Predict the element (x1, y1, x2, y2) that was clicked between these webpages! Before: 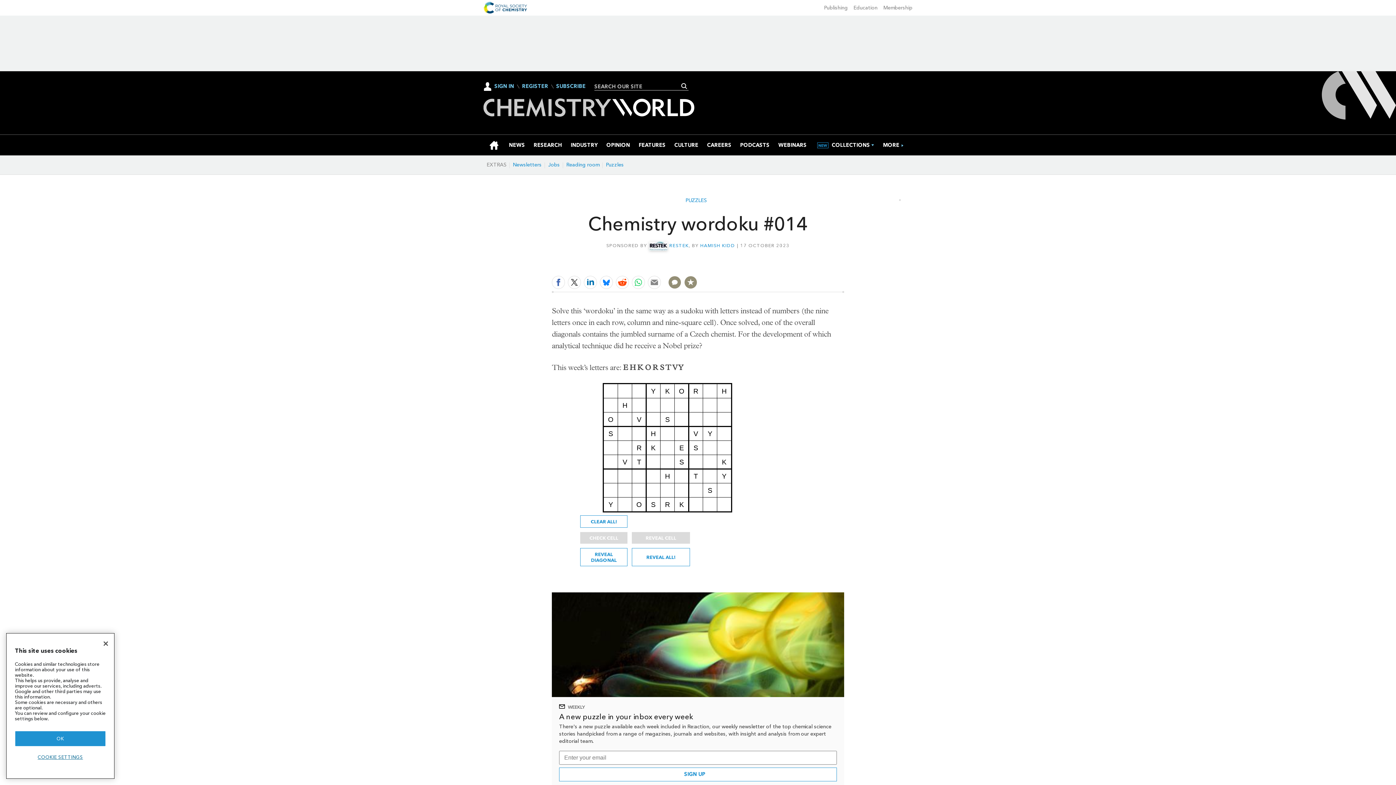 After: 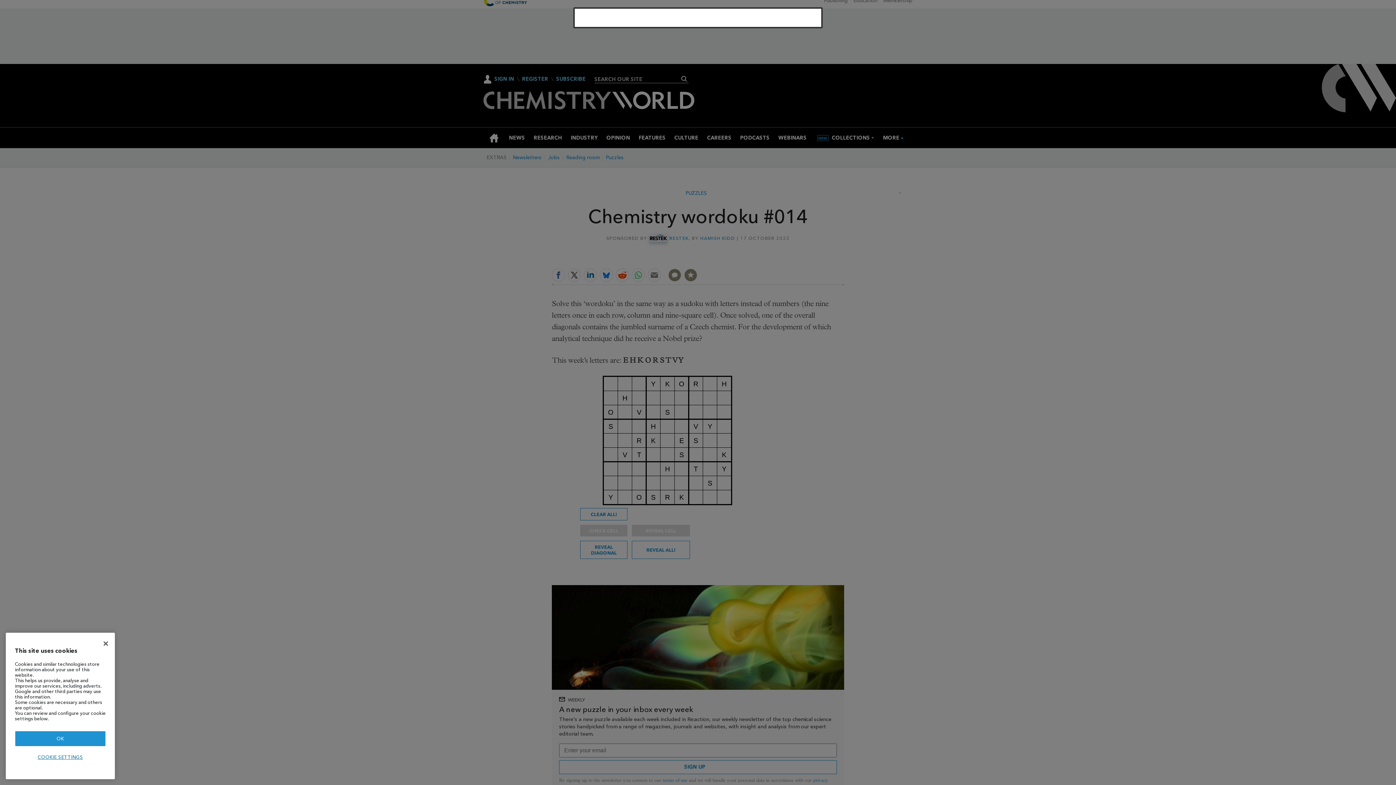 Action: bbox: (483, 81, 514, 91) label: SIGN IN